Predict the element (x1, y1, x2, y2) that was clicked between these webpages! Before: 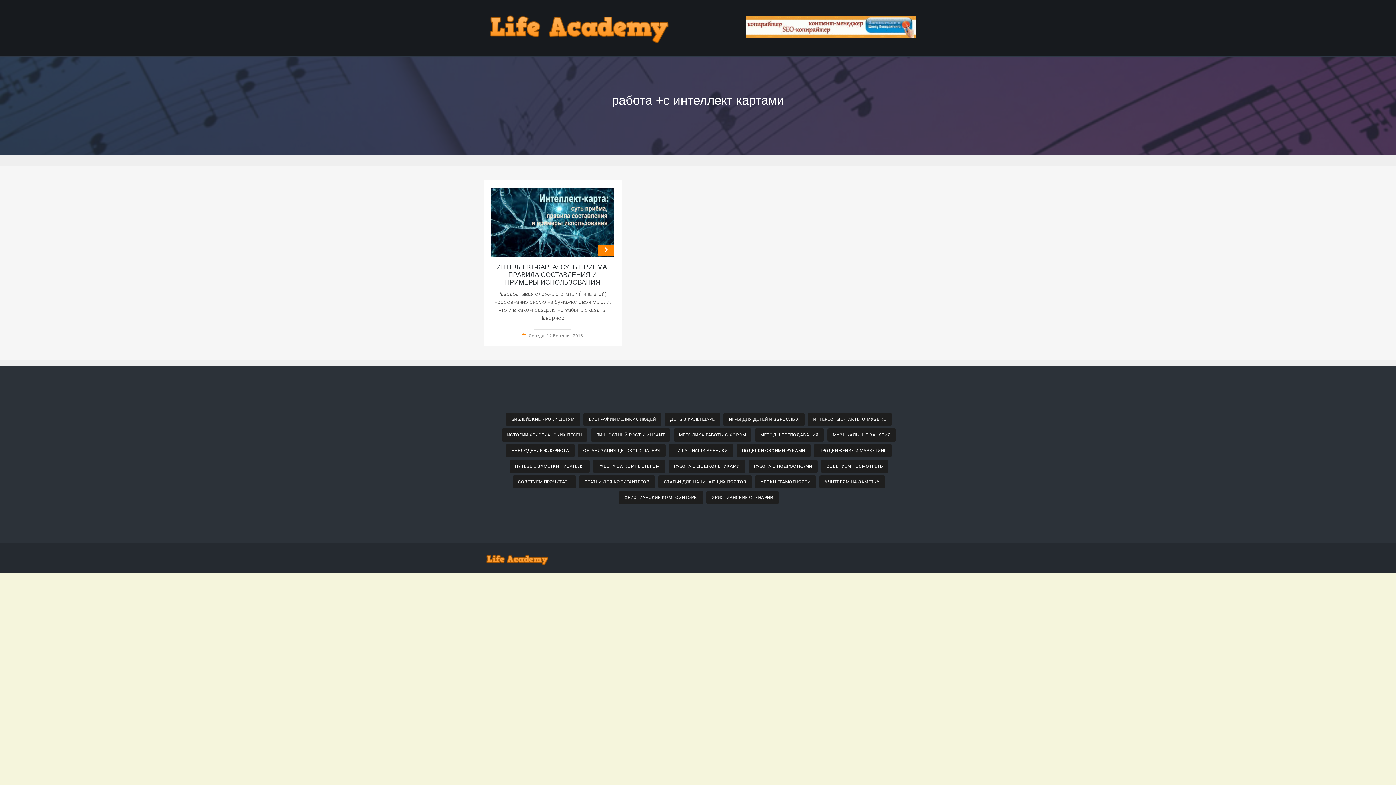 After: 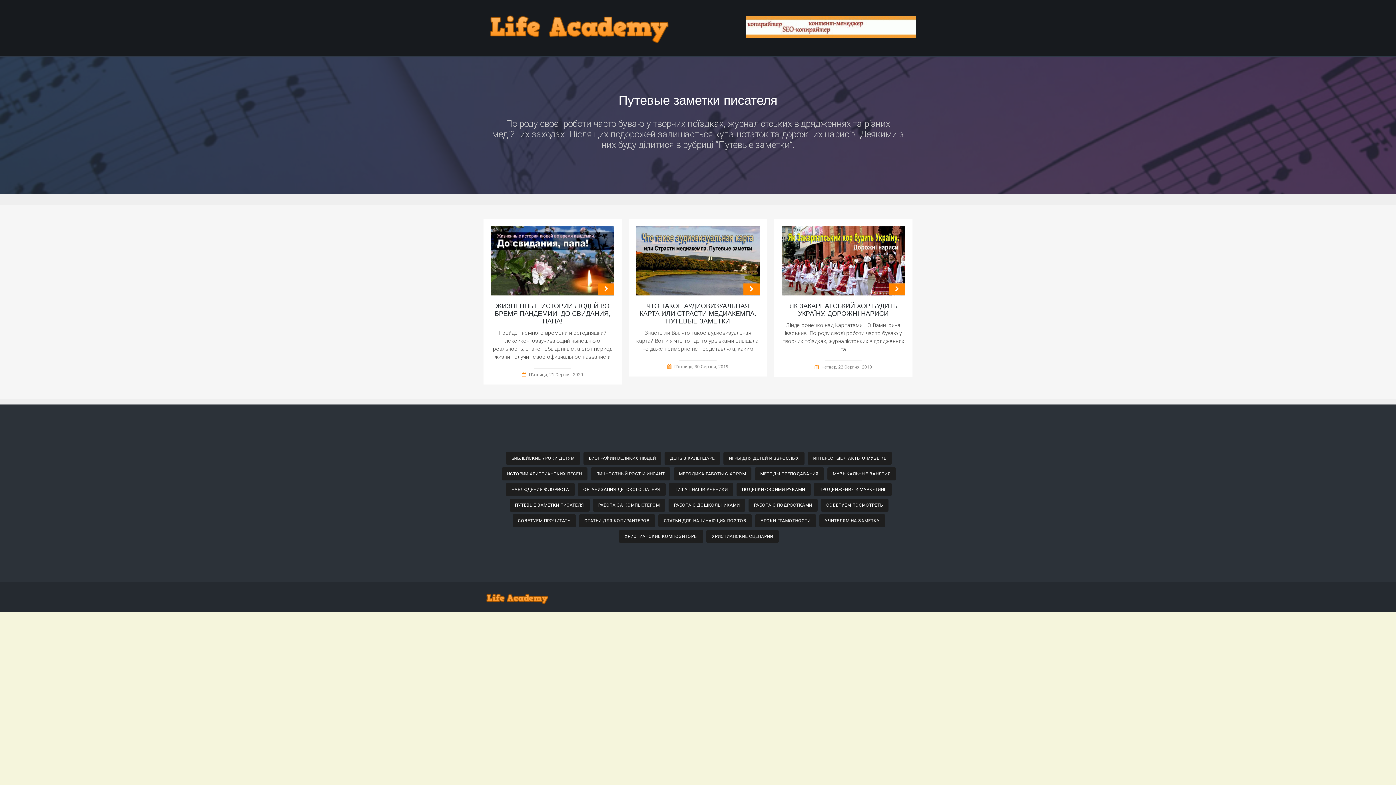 Action: label: ПУТЕВЫЕ ЗАМЕТКИ ПИСАТЕЛЯ bbox: (509, 460, 589, 473)